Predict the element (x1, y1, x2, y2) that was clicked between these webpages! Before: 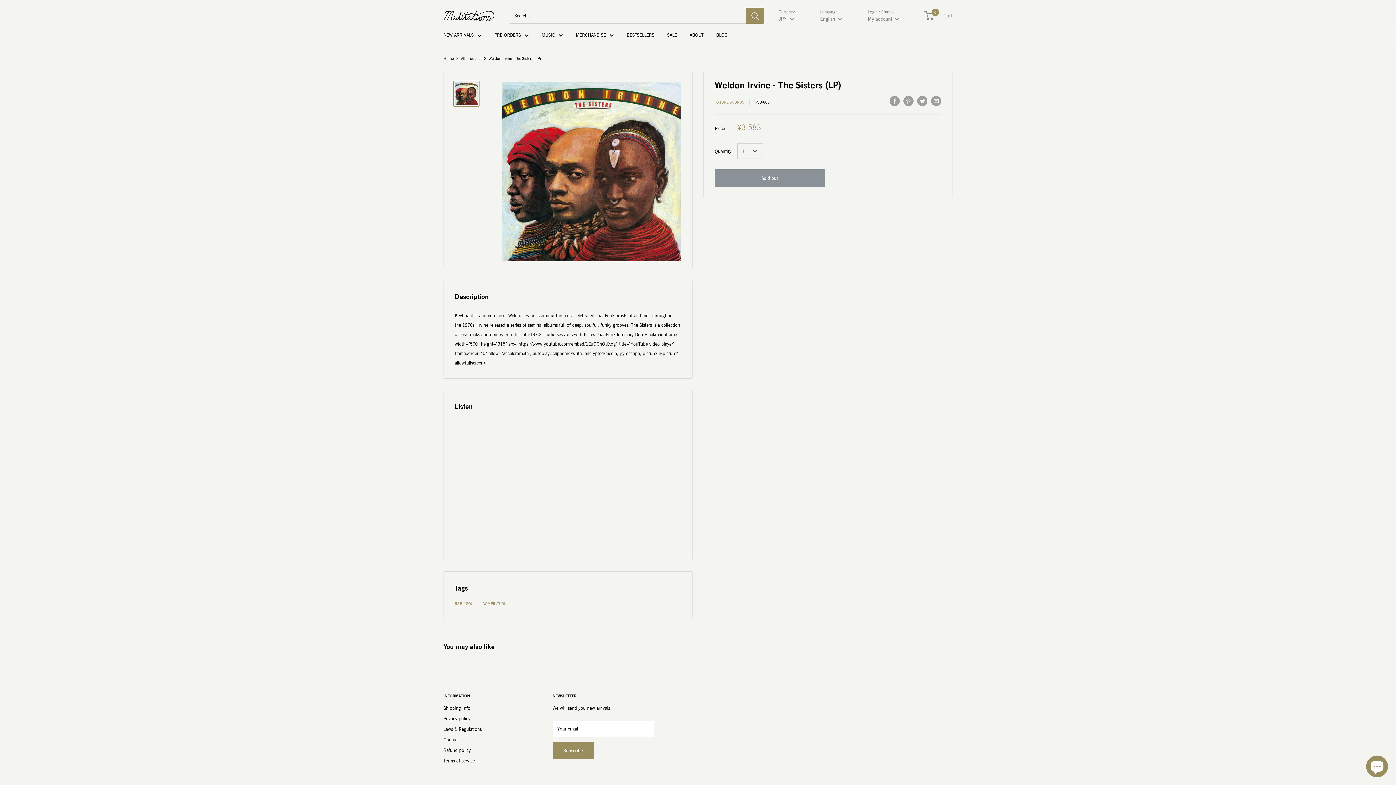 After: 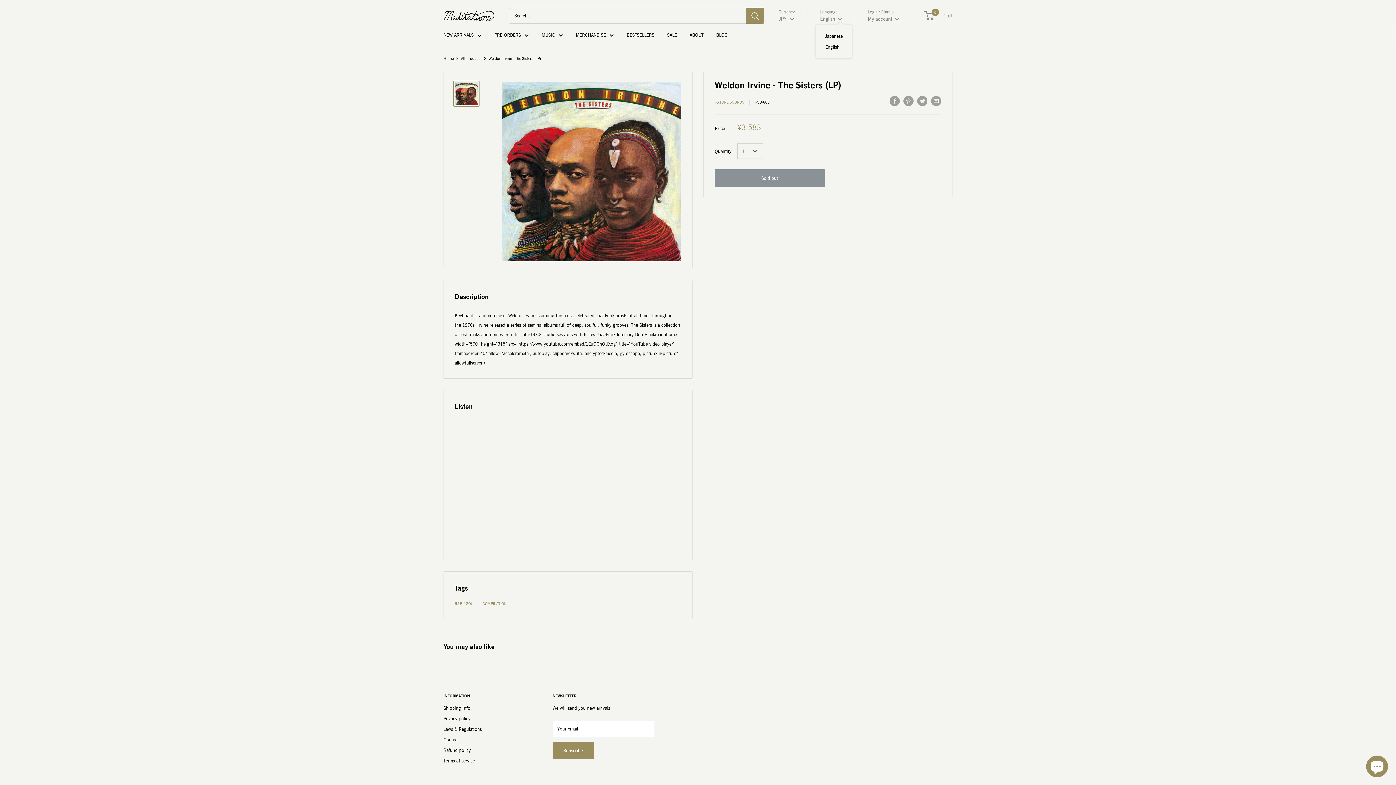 Action: label: English  bbox: (820, 13, 842, 24)